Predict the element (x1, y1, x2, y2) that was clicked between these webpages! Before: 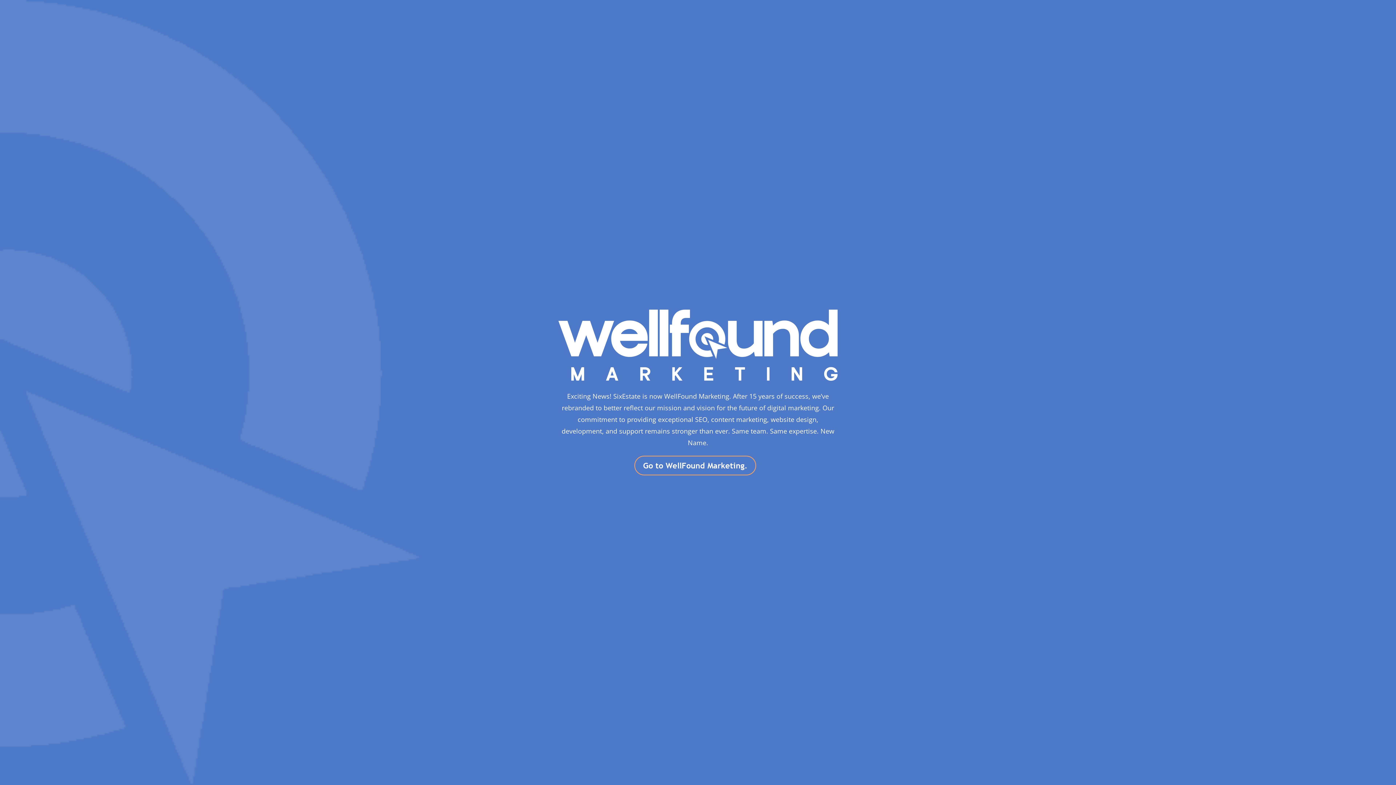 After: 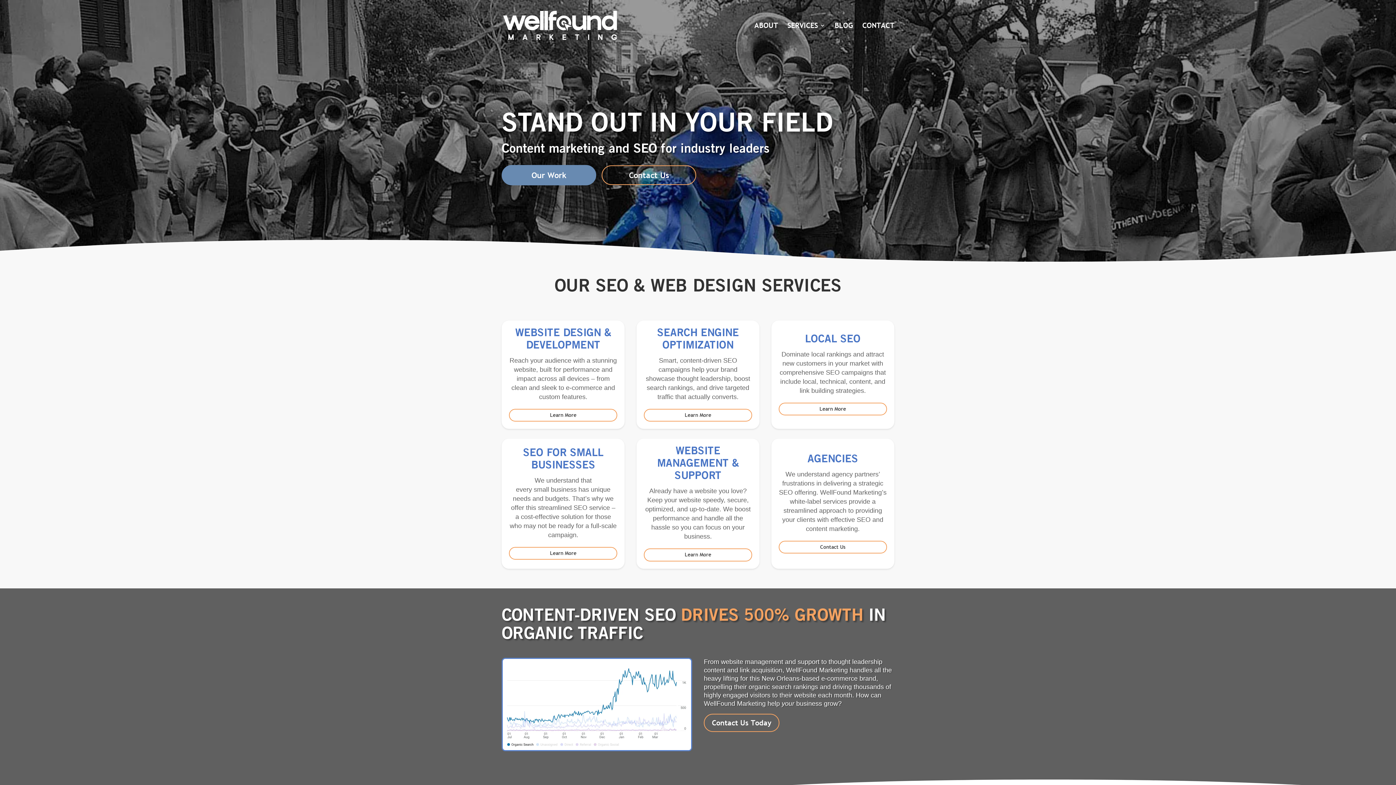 Action: bbox: (634, 456, 756, 475) label: Go to WellFound Marketing.